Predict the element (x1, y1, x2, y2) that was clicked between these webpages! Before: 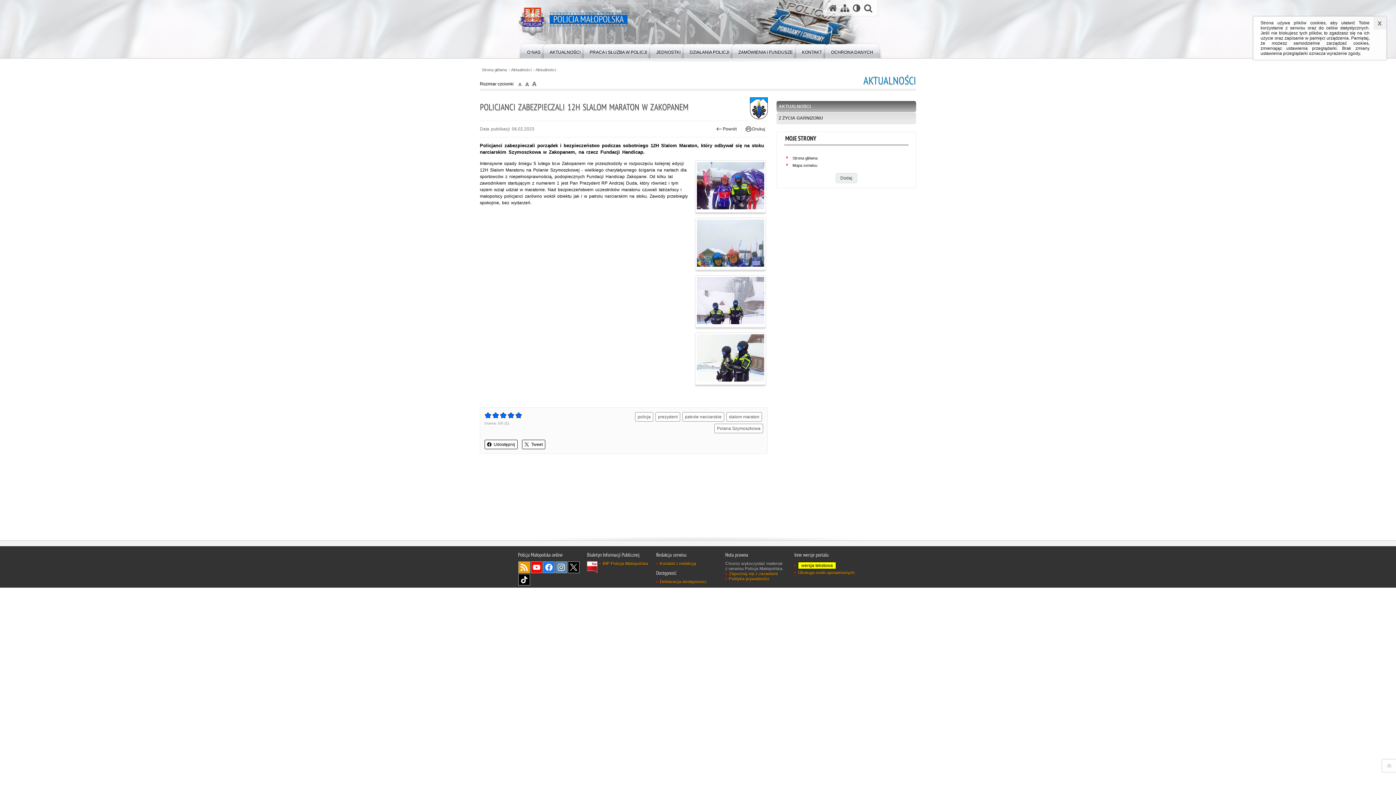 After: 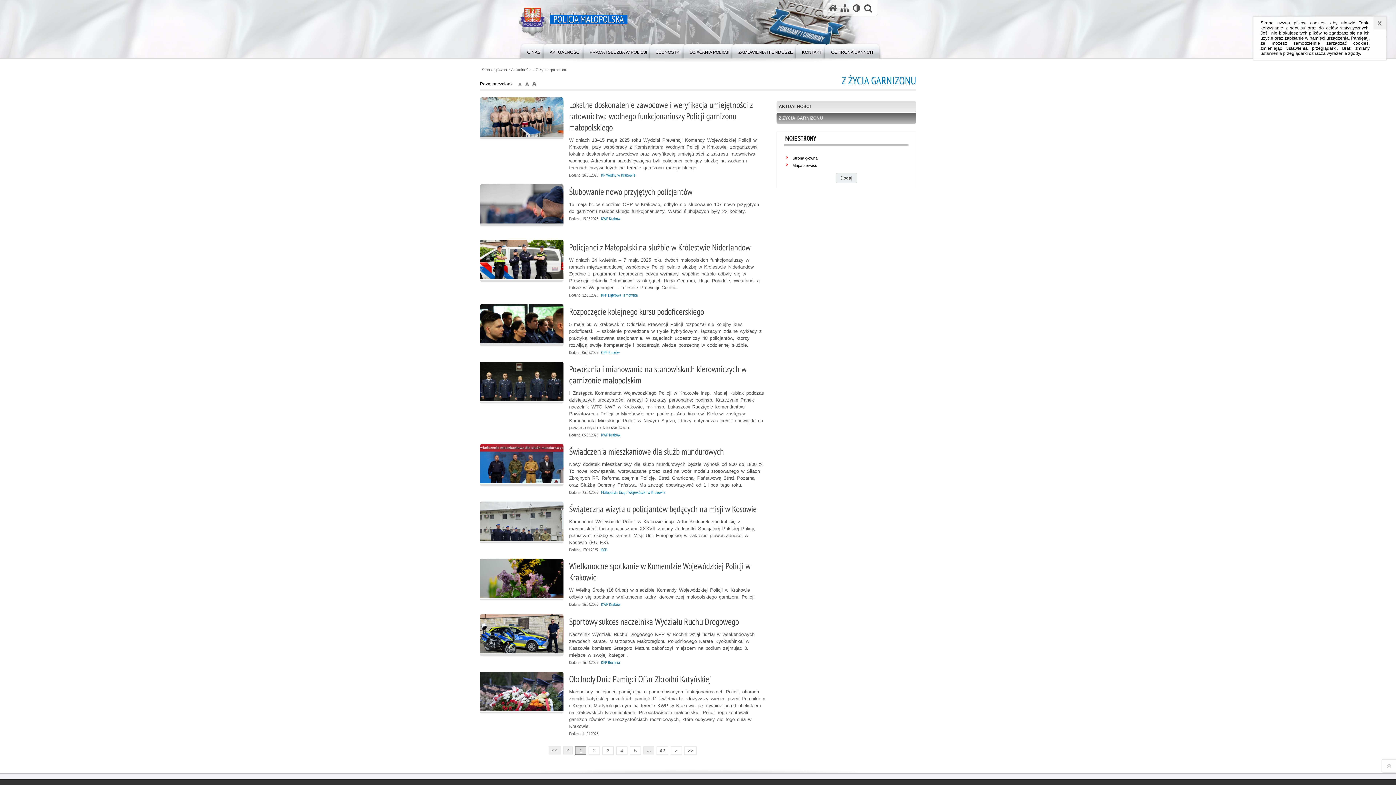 Action: bbox: (776, 112, 916, 123) label: Z ŻYCIA GARNIZONU